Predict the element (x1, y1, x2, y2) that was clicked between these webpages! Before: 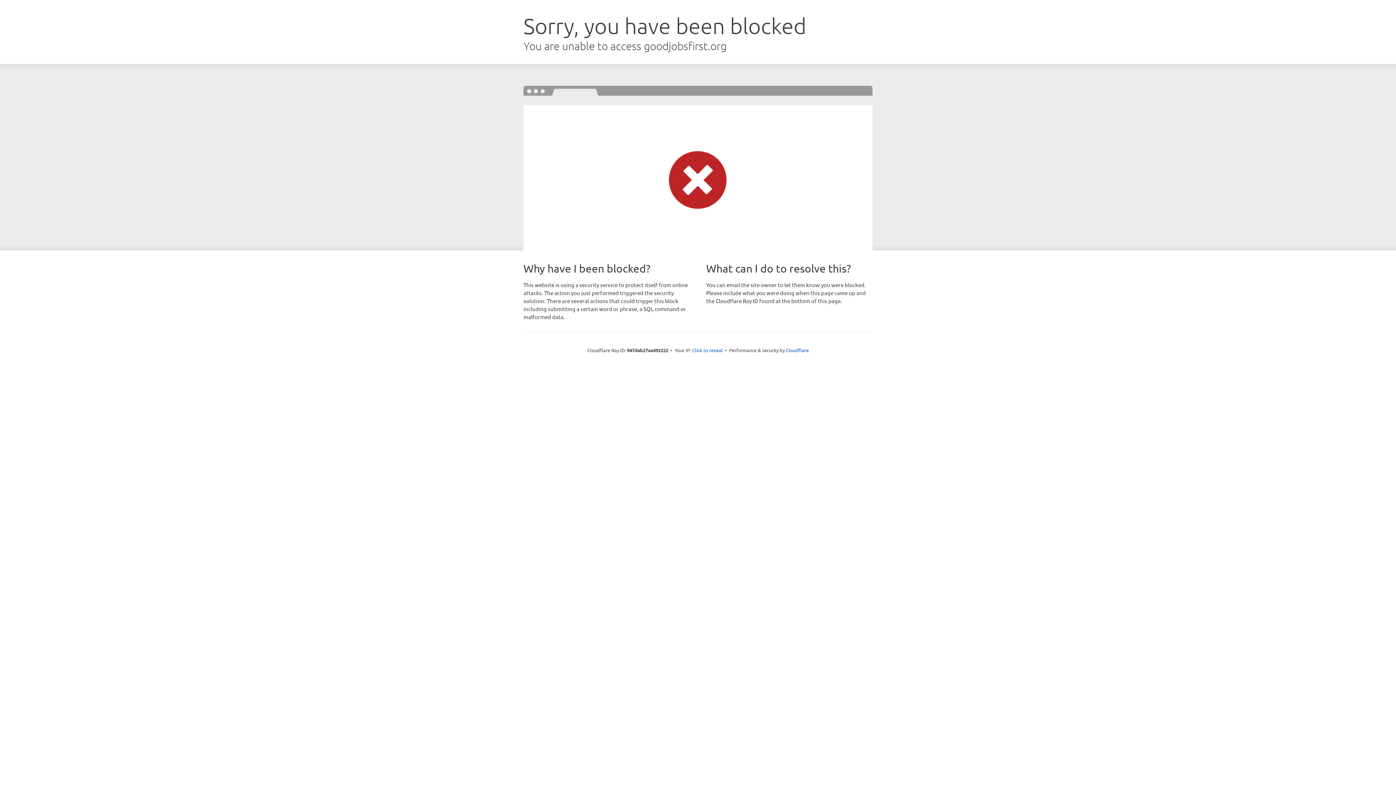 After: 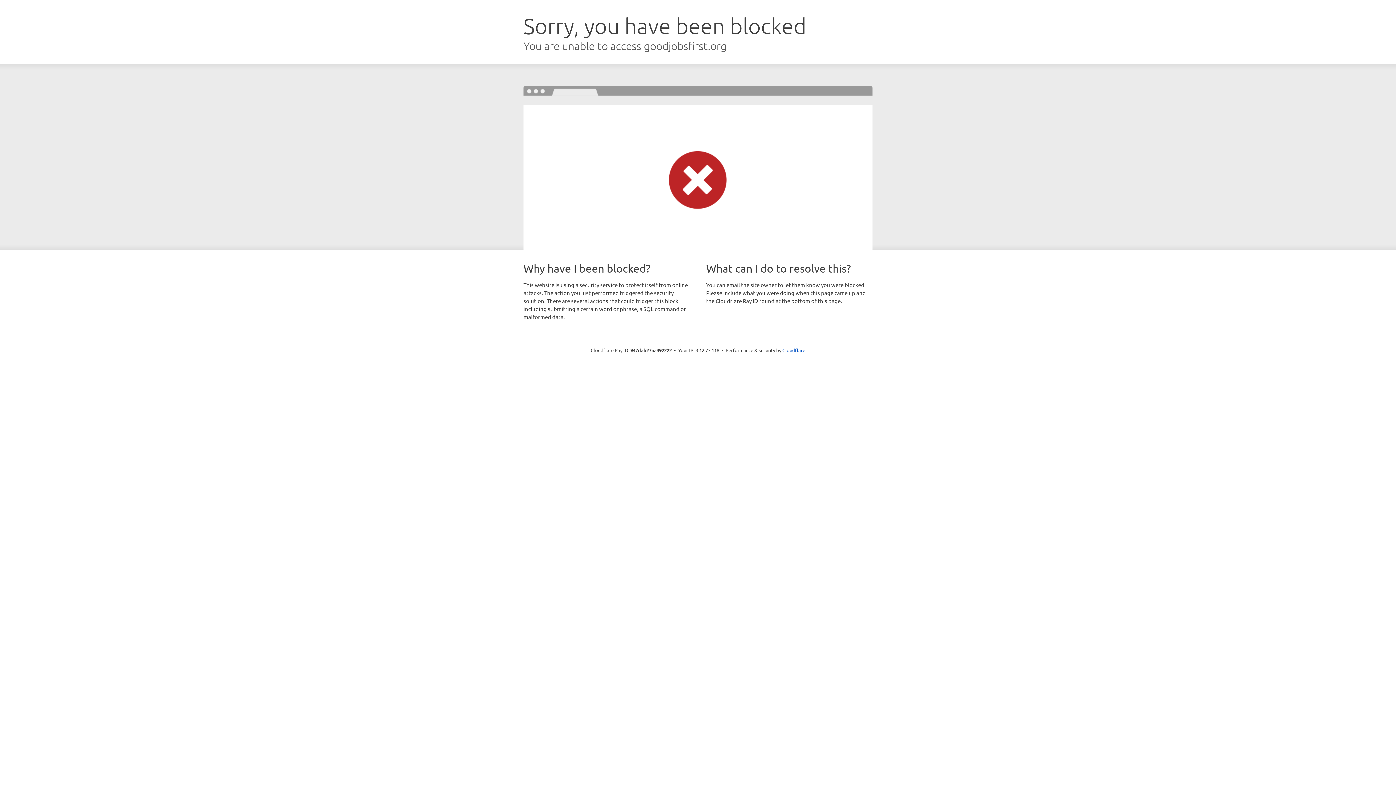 Action: label: Click to reveal bbox: (692, 346, 722, 353)